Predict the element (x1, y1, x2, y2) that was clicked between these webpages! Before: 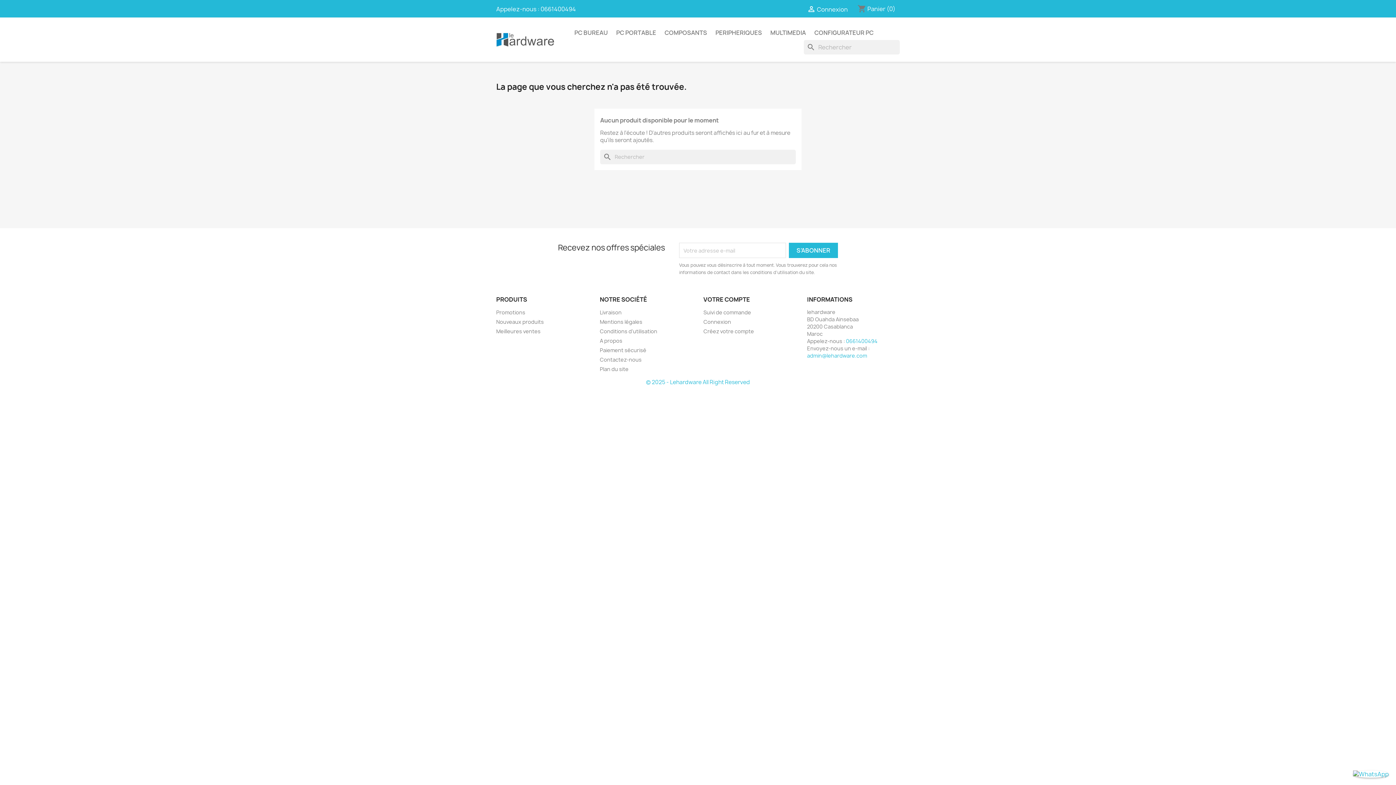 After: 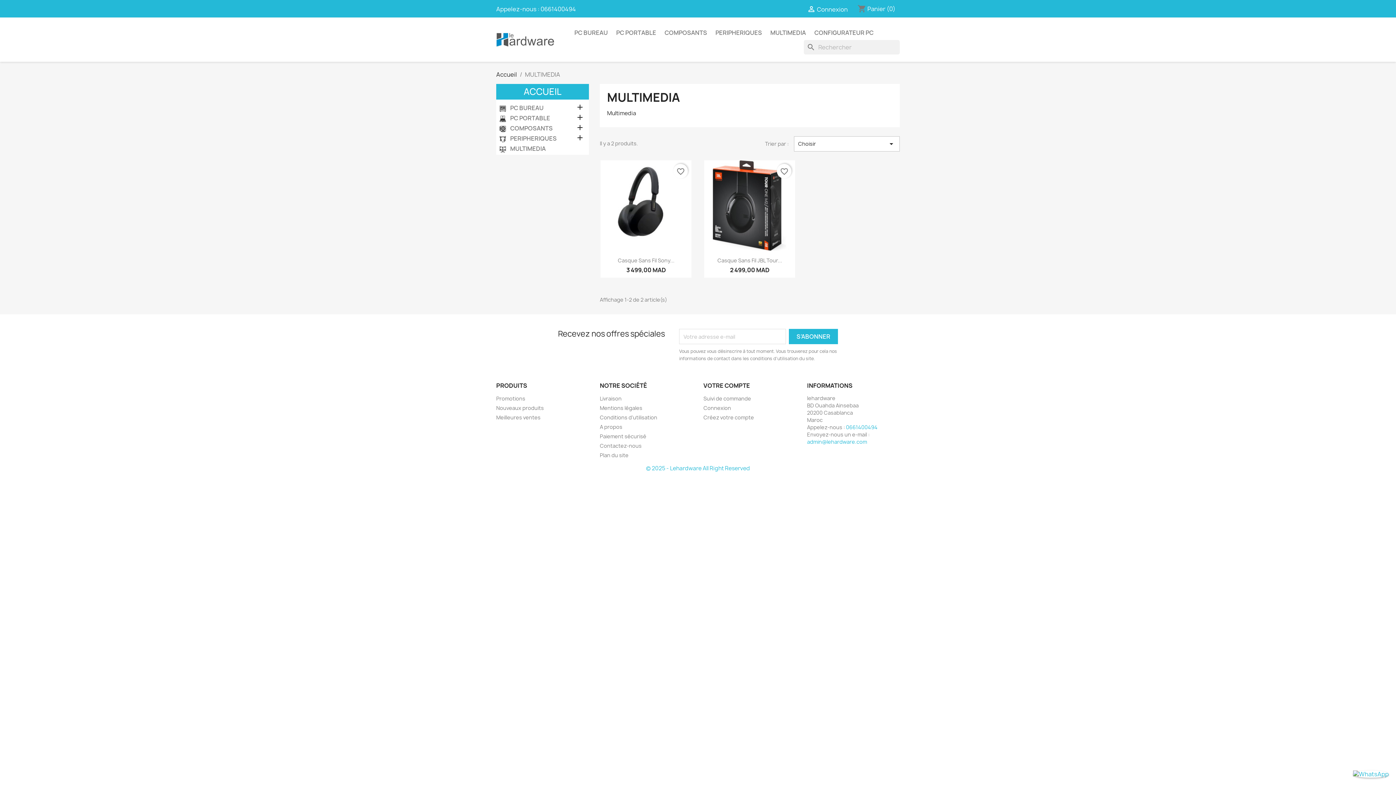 Action: bbox: (766, 25, 809, 40) label: MULTIMEDIA